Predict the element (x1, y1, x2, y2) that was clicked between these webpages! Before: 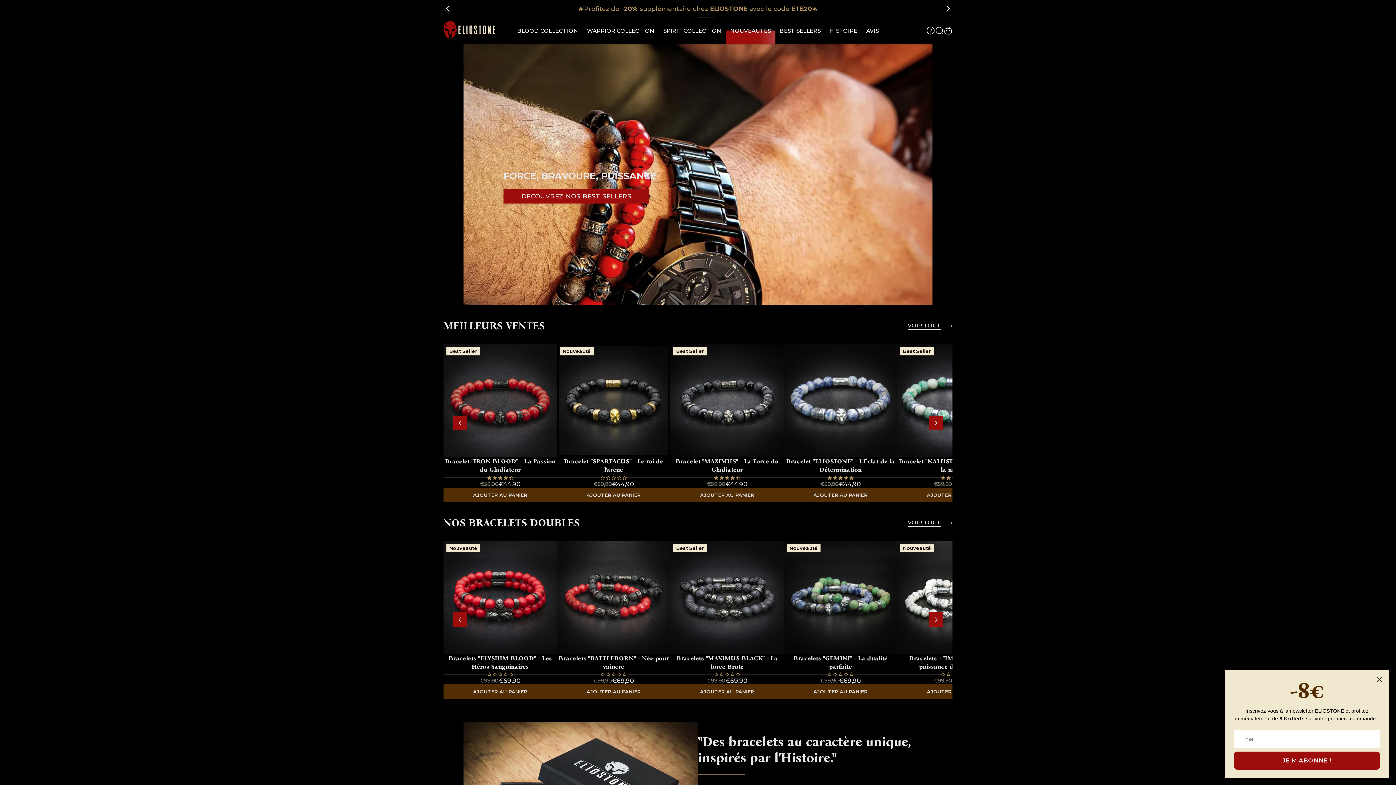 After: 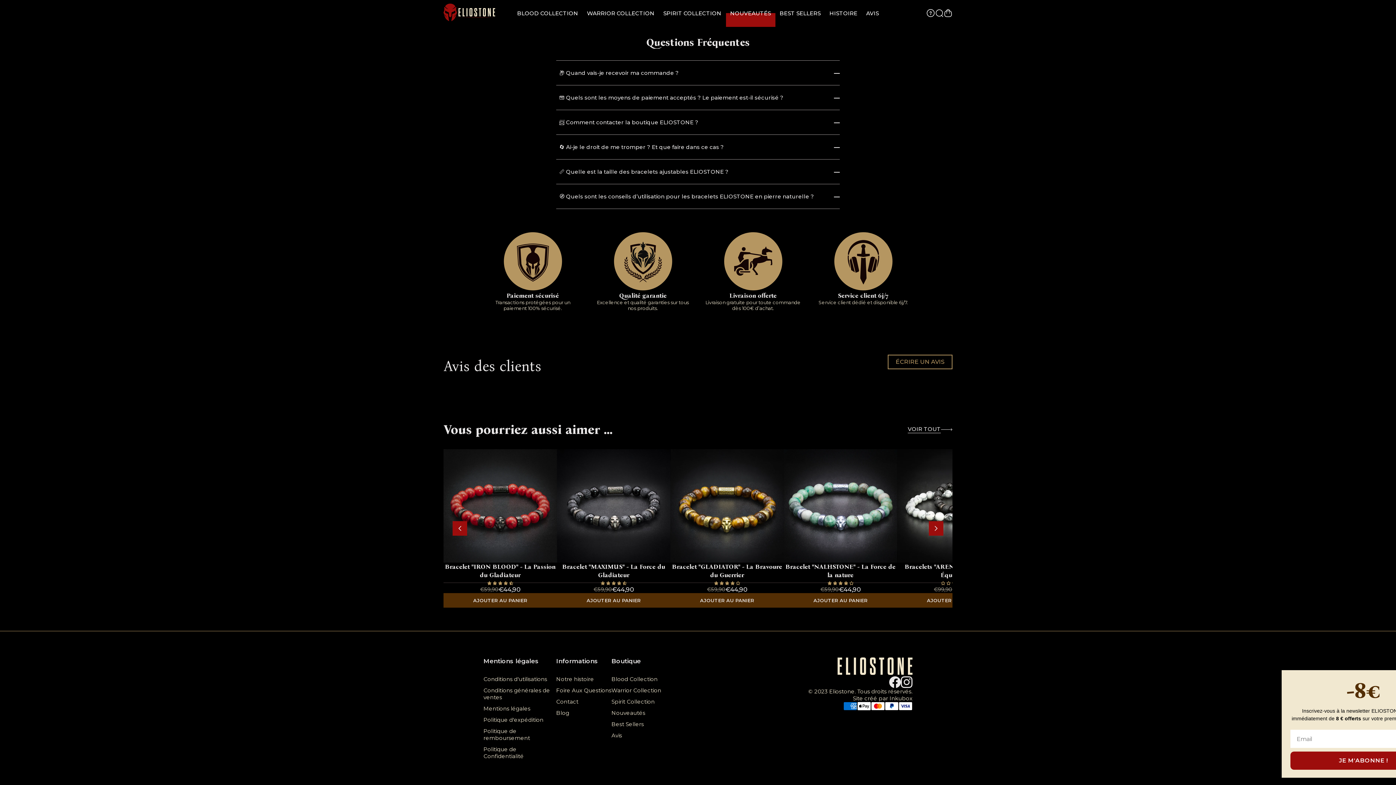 Action: bbox: (487, 670, 513, 678) label: 0.00 stars